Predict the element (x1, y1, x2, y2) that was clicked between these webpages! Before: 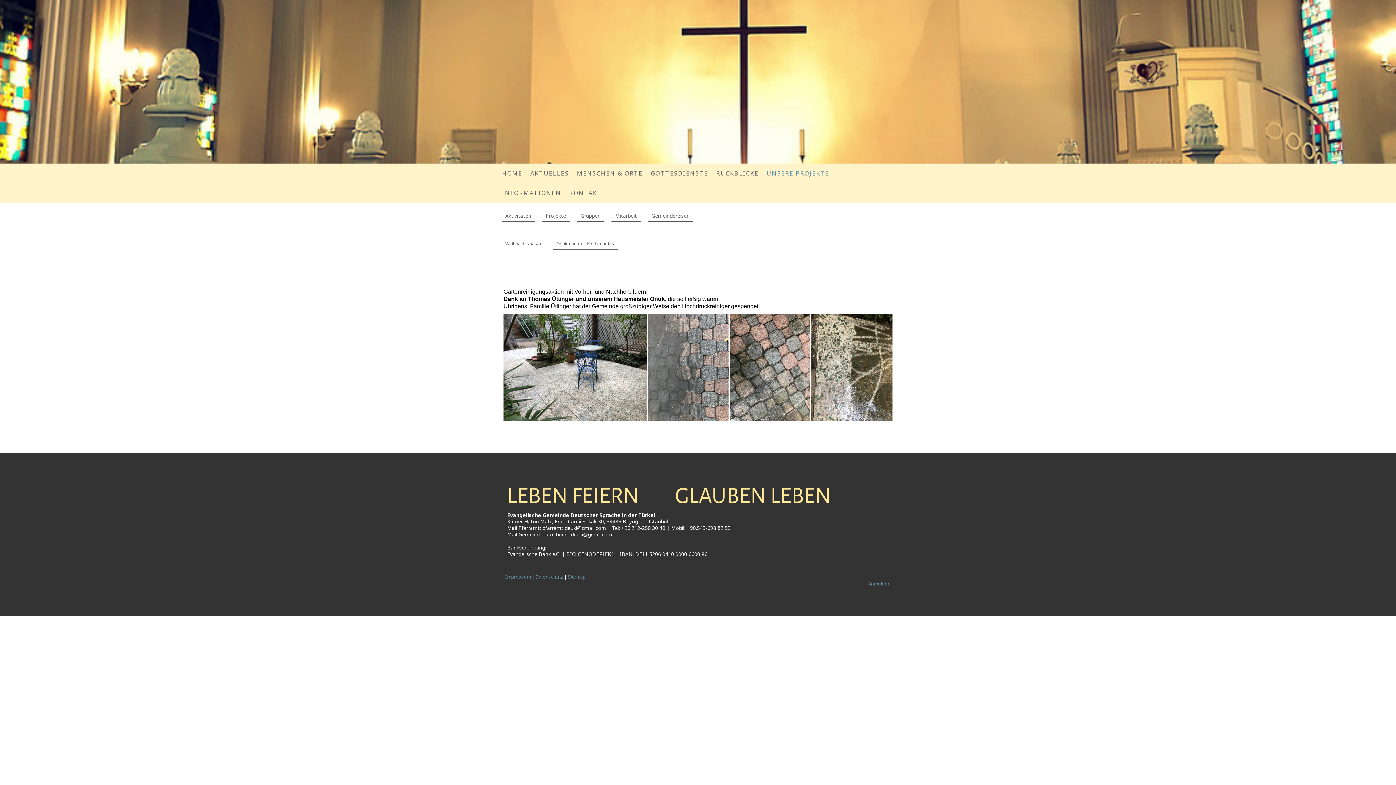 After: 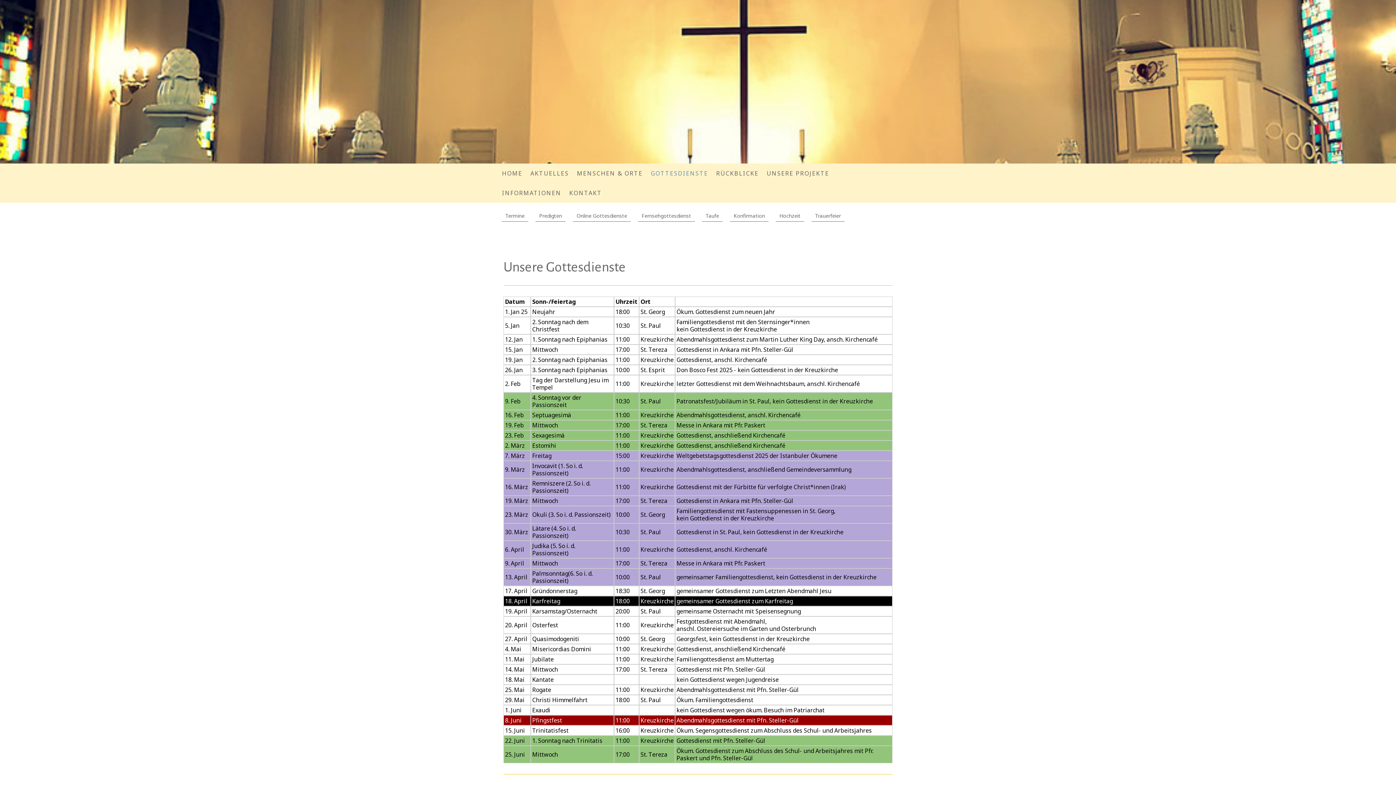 Action: label: GOTTESDIENSTE bbox: (646, 165, 712, 181)